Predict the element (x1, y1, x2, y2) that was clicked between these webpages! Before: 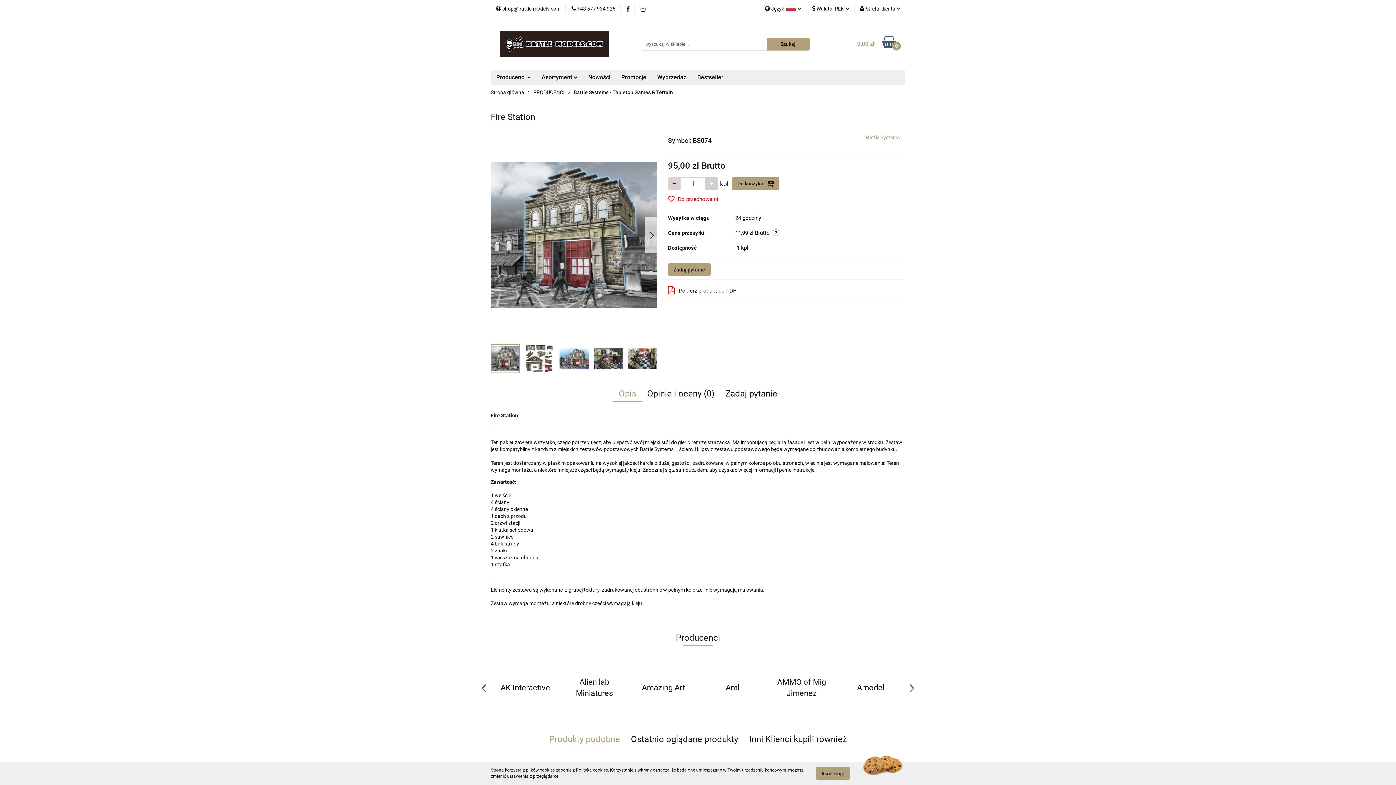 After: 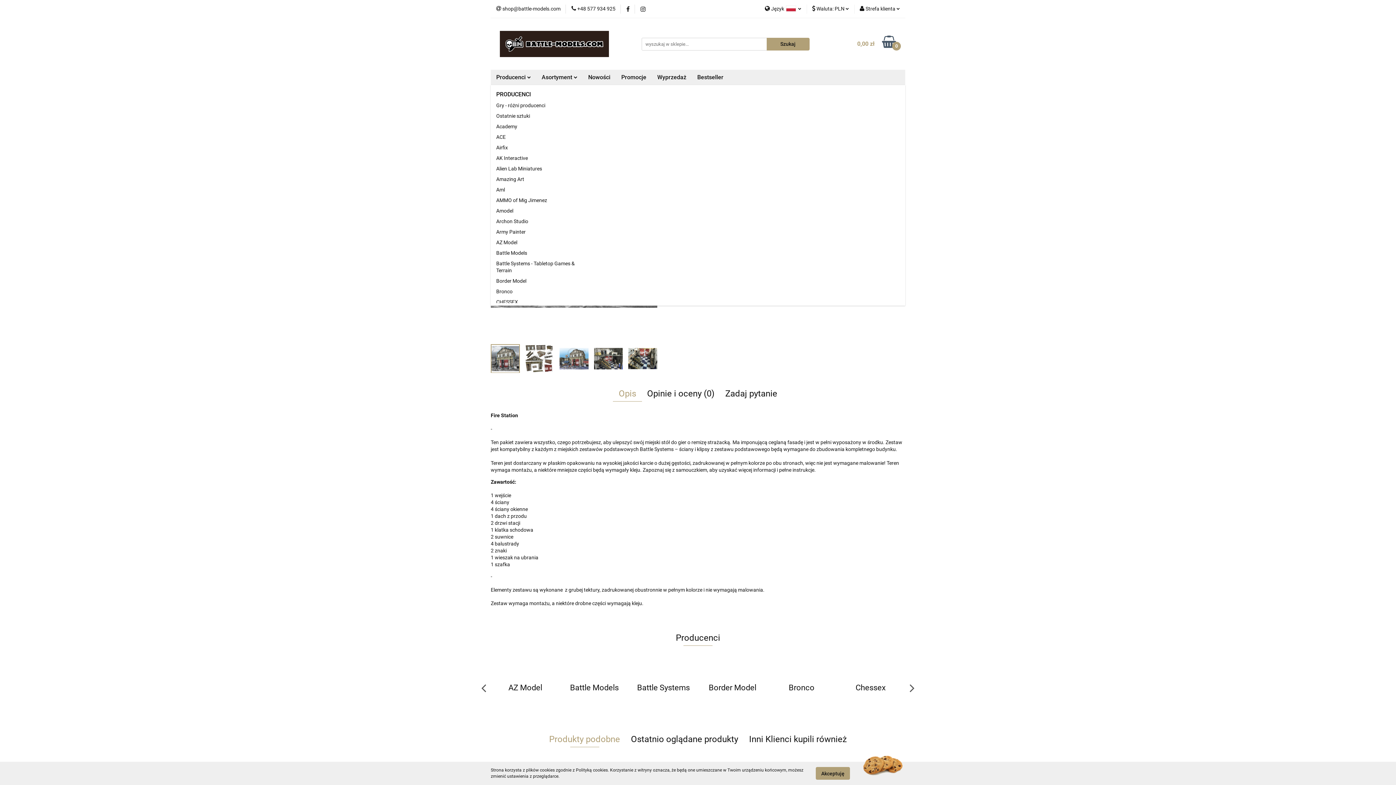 Action: label: Producenci  bbox: (490, 69, 536, 85)